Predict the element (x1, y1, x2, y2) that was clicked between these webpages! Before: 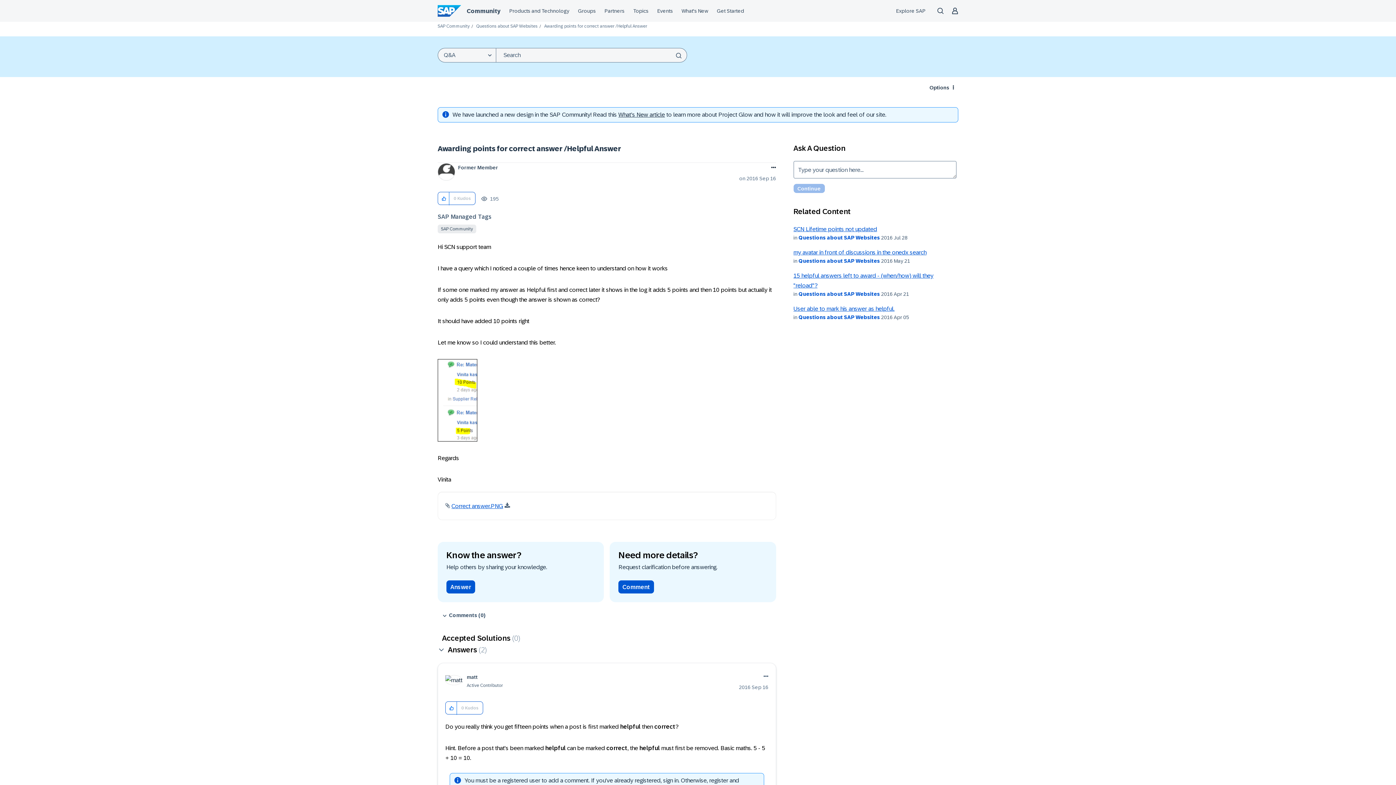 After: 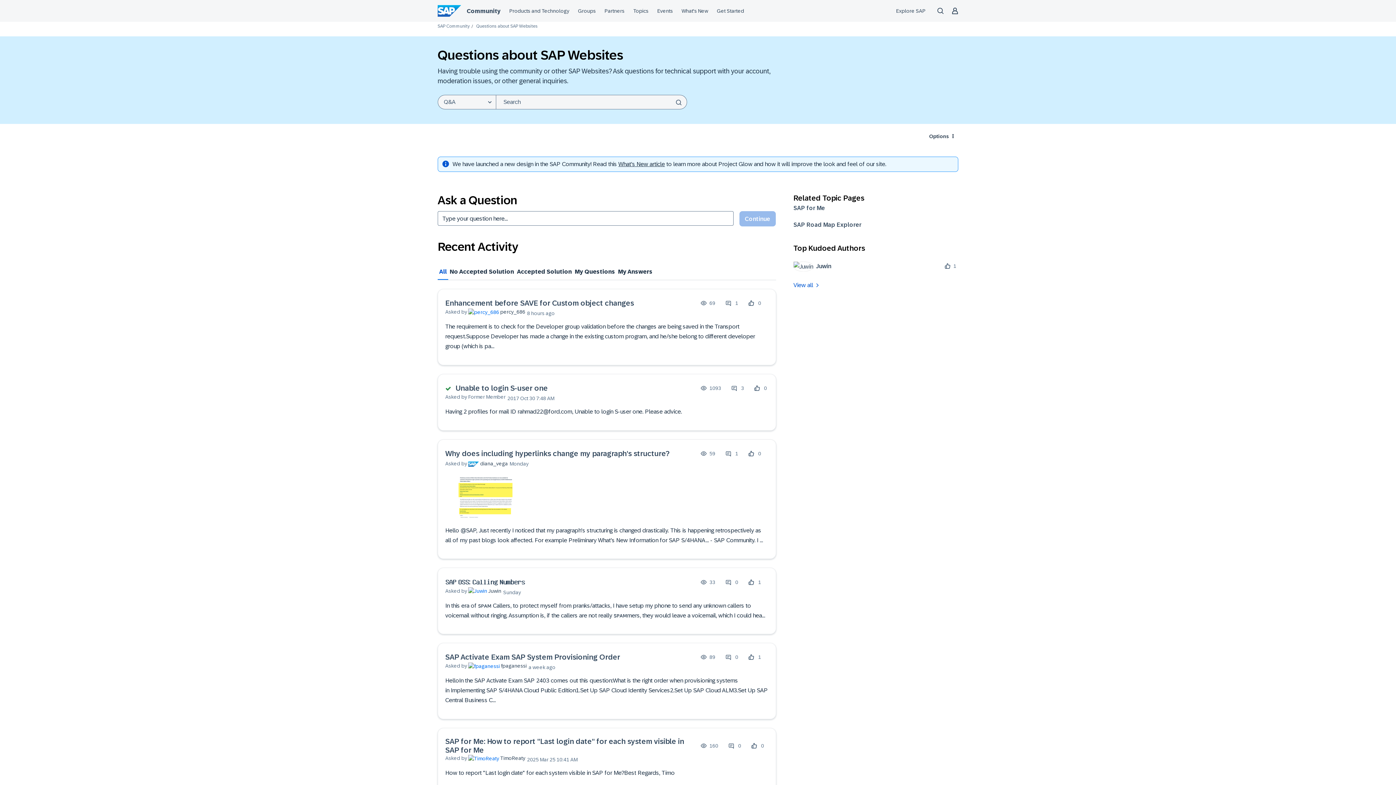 Action: label: Questions about SAP Websites bbox: (798, 314, 880, 320)